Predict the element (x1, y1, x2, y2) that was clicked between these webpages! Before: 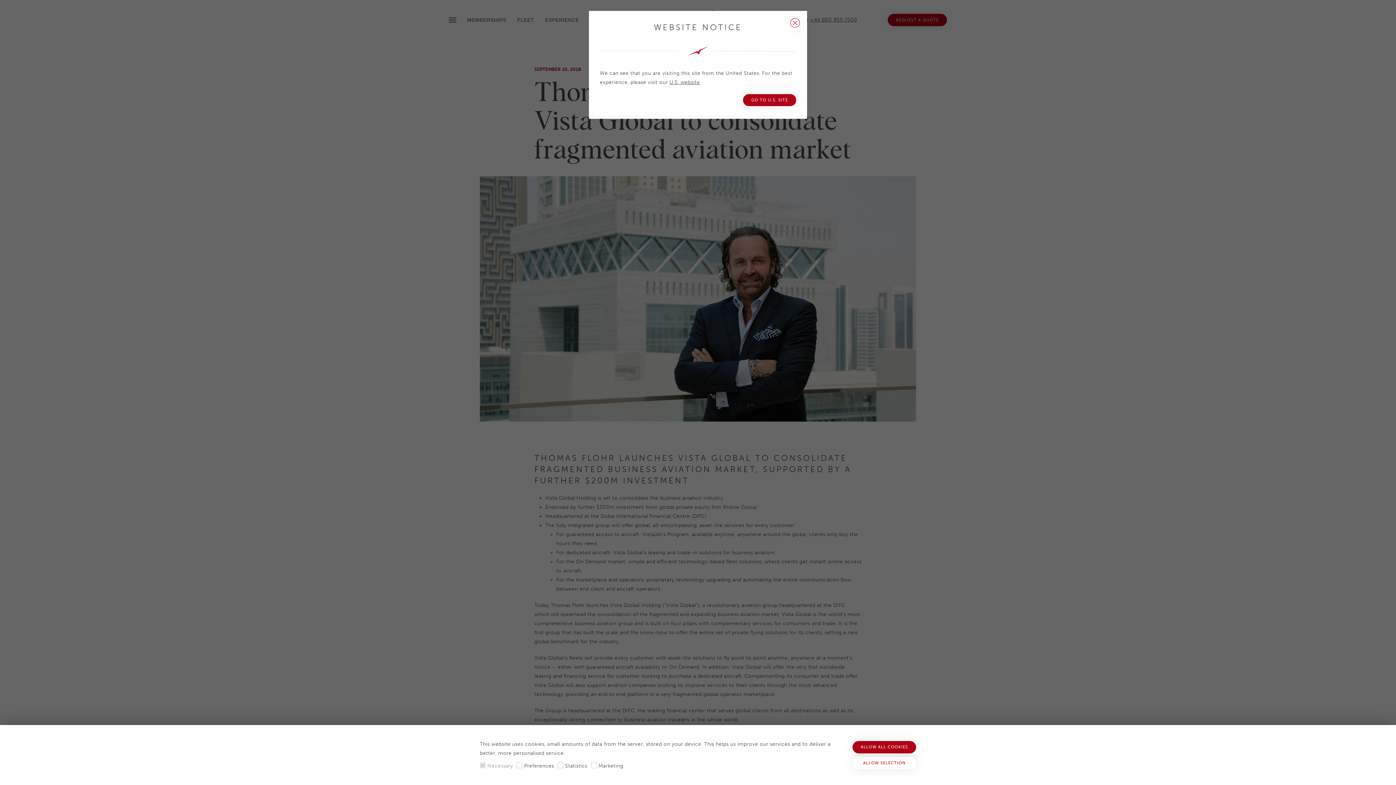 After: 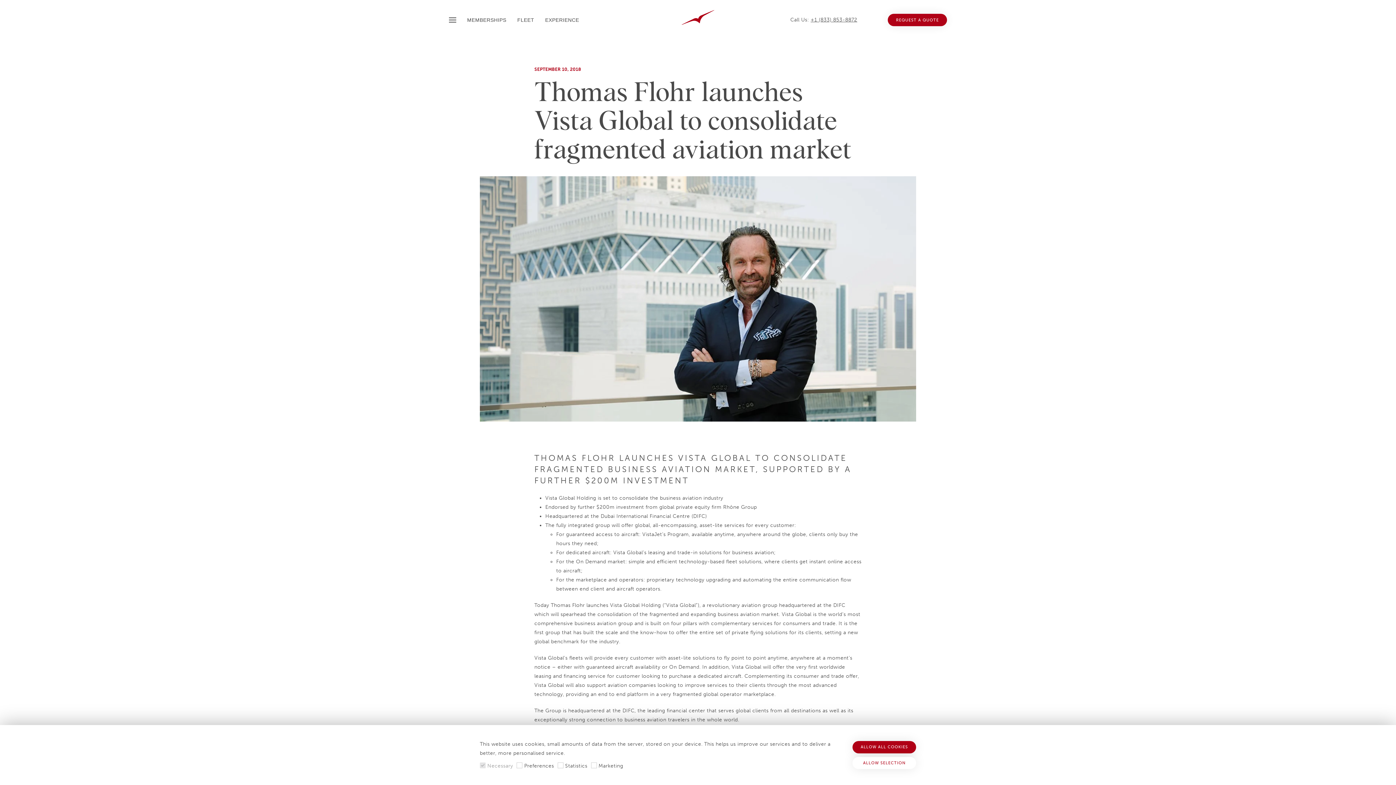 Action: label: U.S. website bbox: (669, 79, 700, 85)